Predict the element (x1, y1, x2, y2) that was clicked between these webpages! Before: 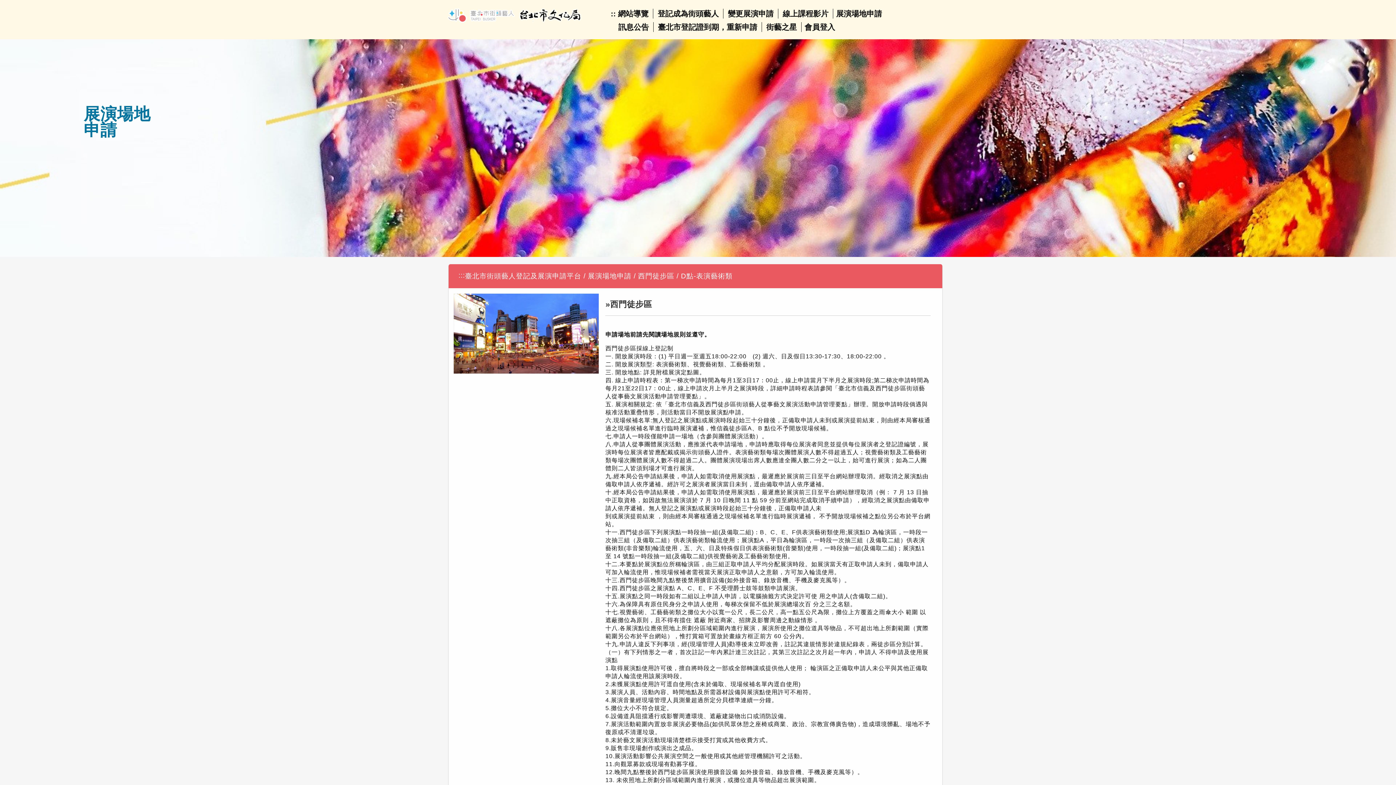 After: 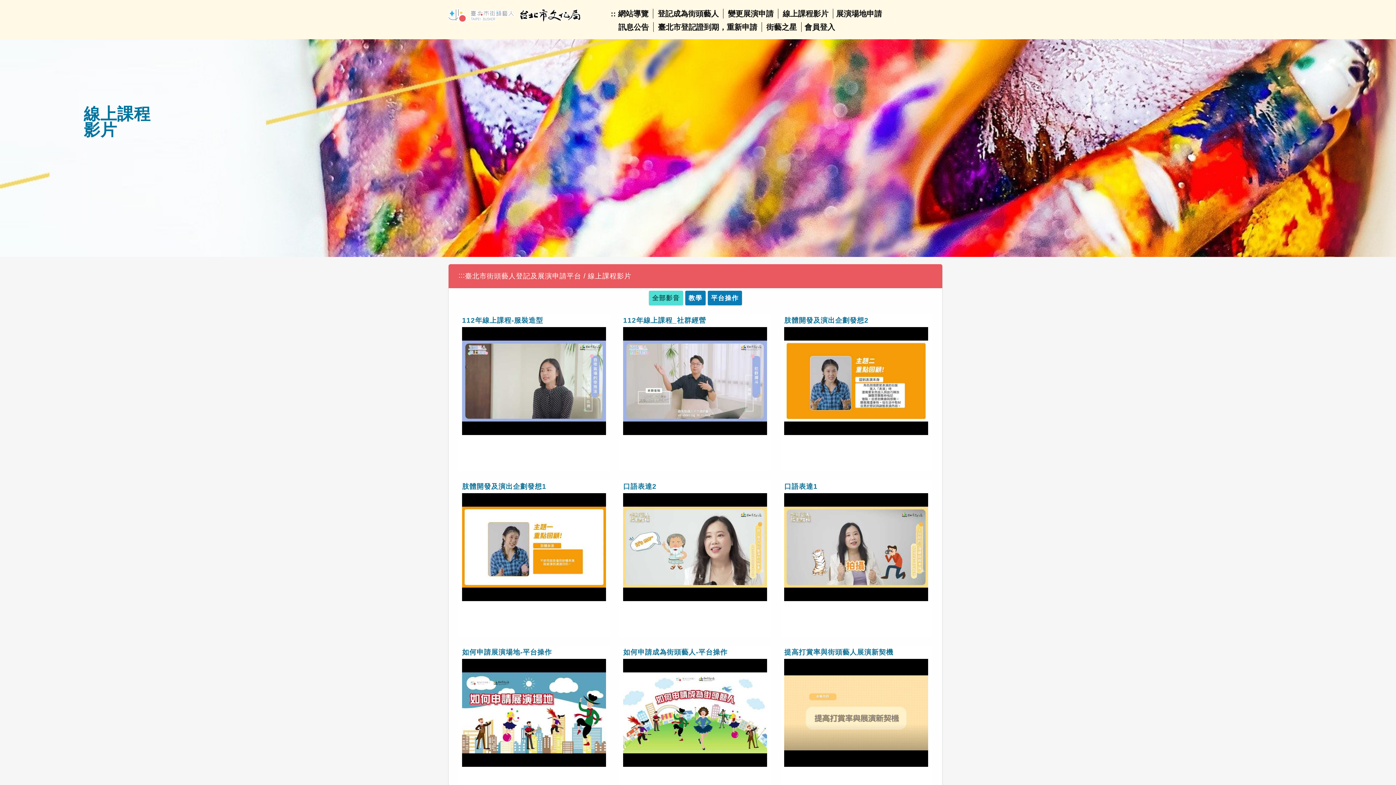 Action: bbox: (782, 9, 828, 17) label: 線上課程影片